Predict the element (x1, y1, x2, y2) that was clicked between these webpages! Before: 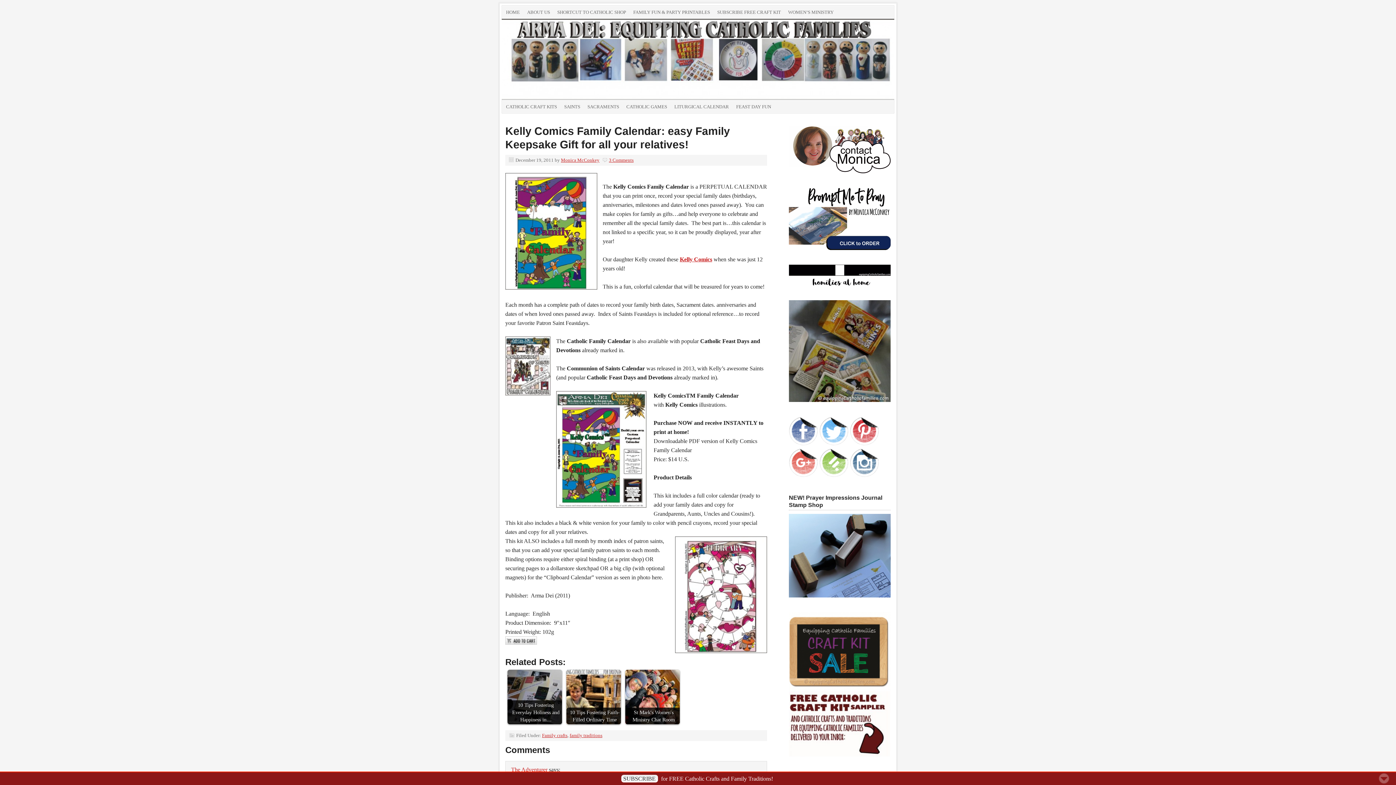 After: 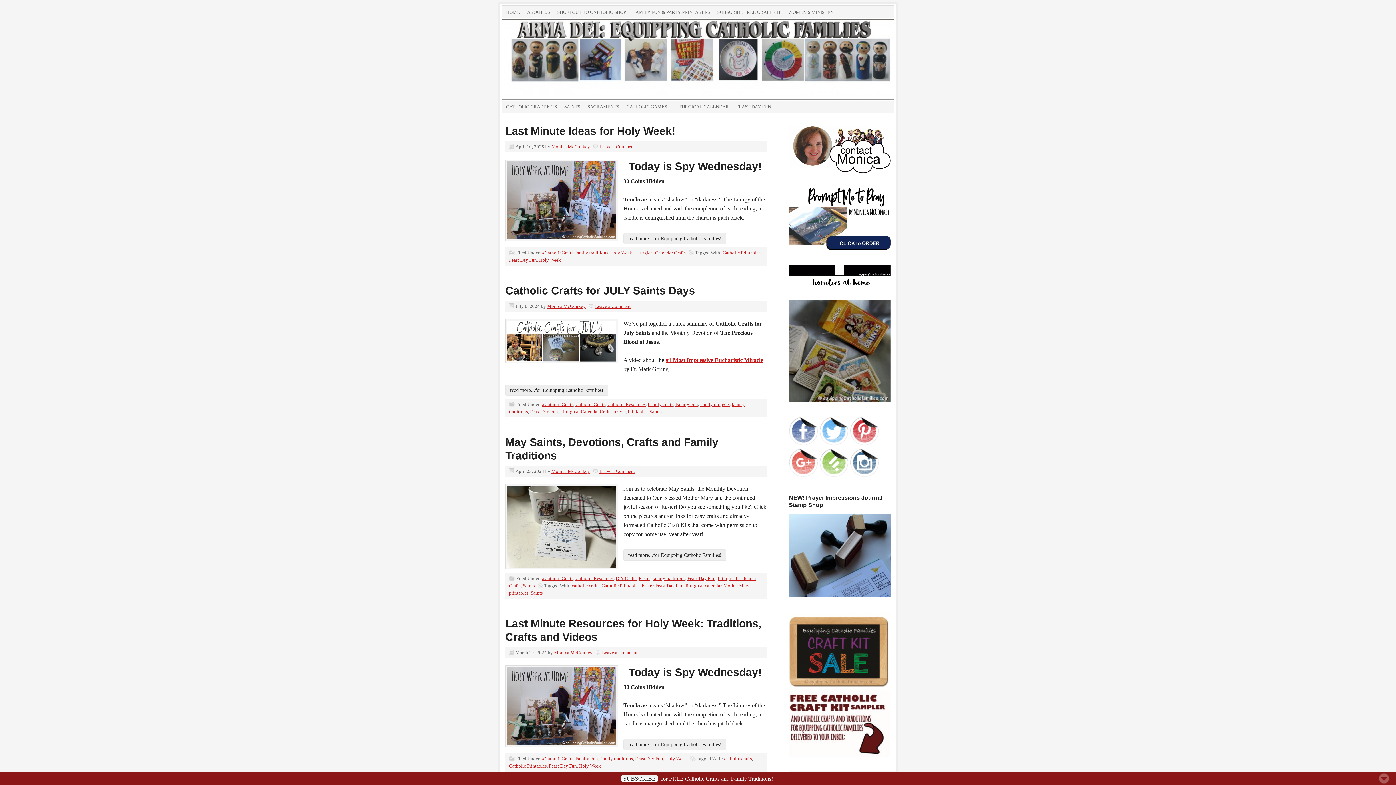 Action: label: family traditions bbox: (569, 733, 602, 738)